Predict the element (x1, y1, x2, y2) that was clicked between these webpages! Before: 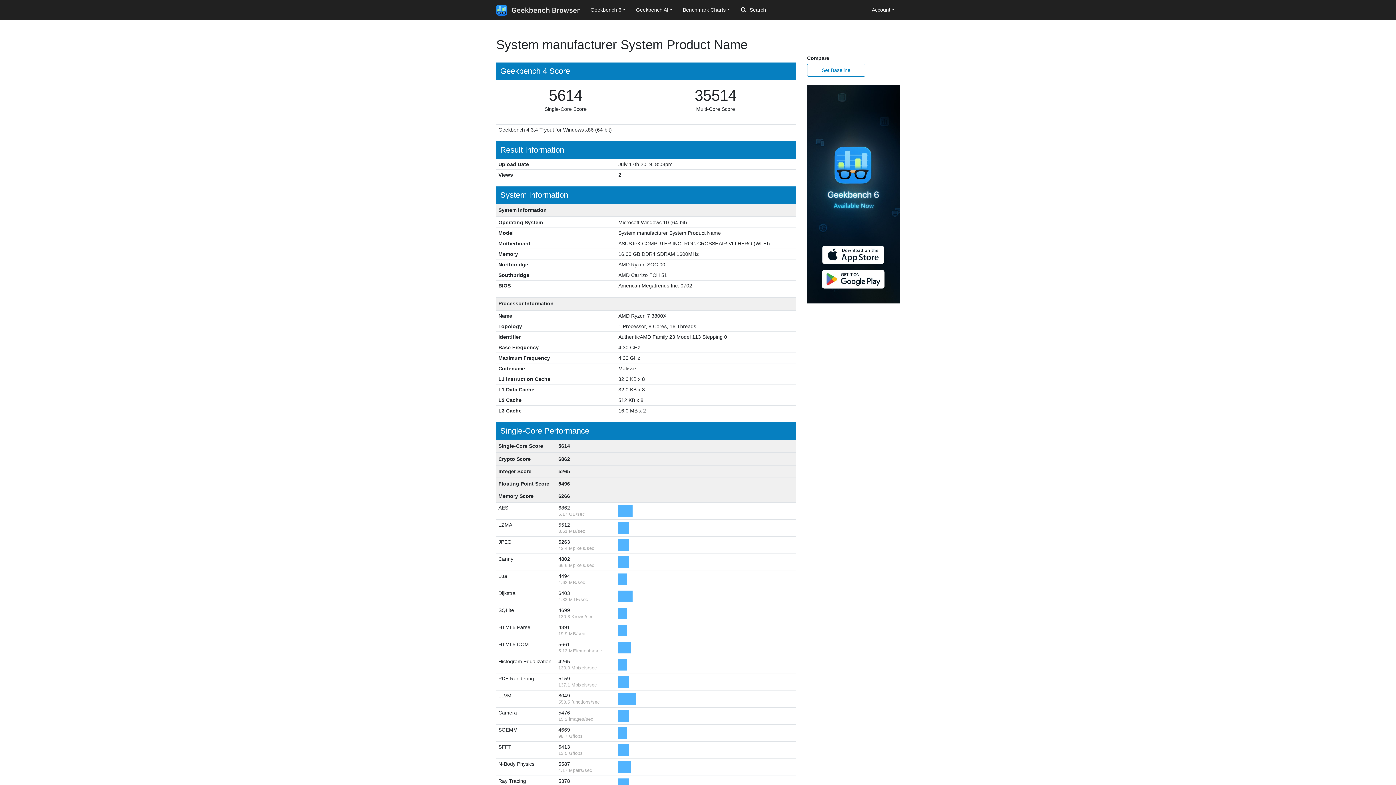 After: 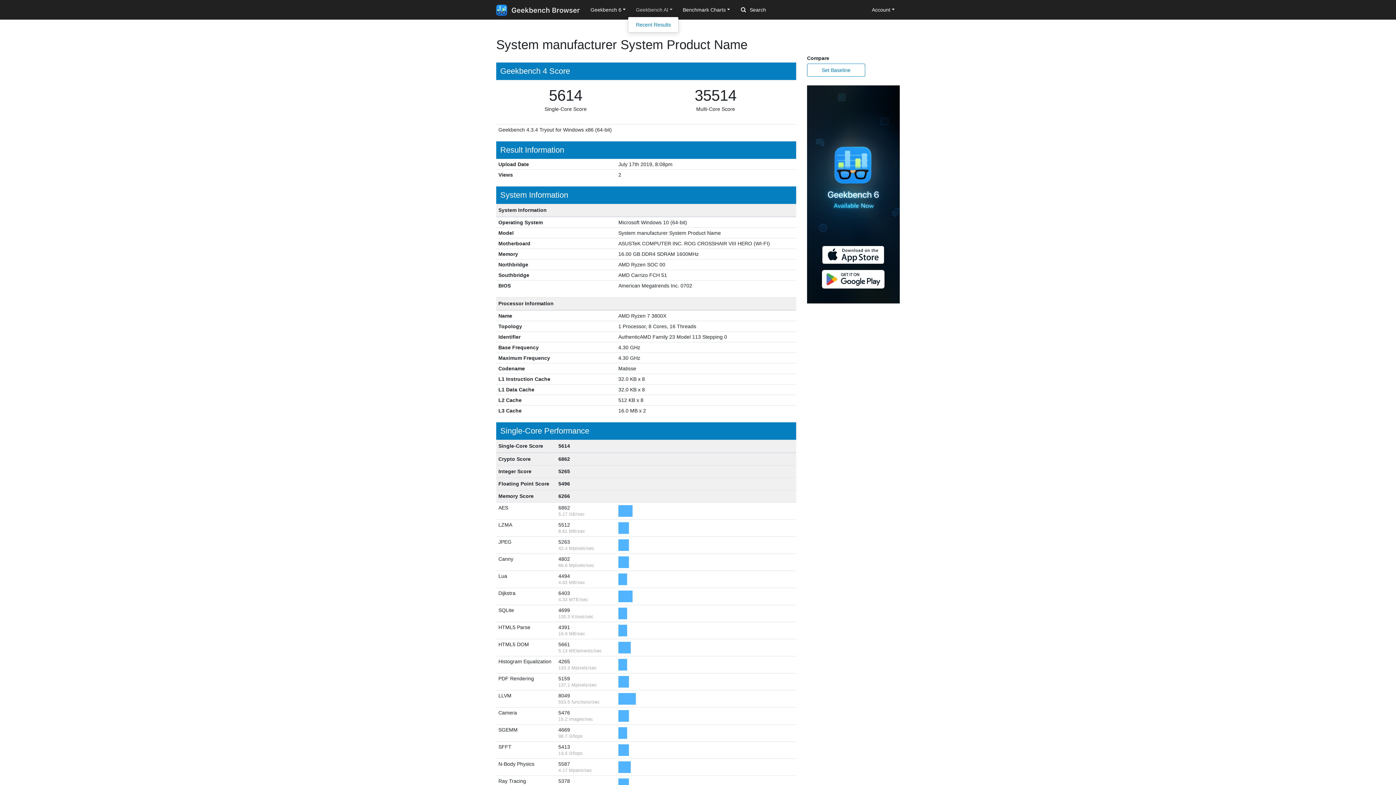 Action: bbox: (631, 3, 677, 16) label: Geekbench AI